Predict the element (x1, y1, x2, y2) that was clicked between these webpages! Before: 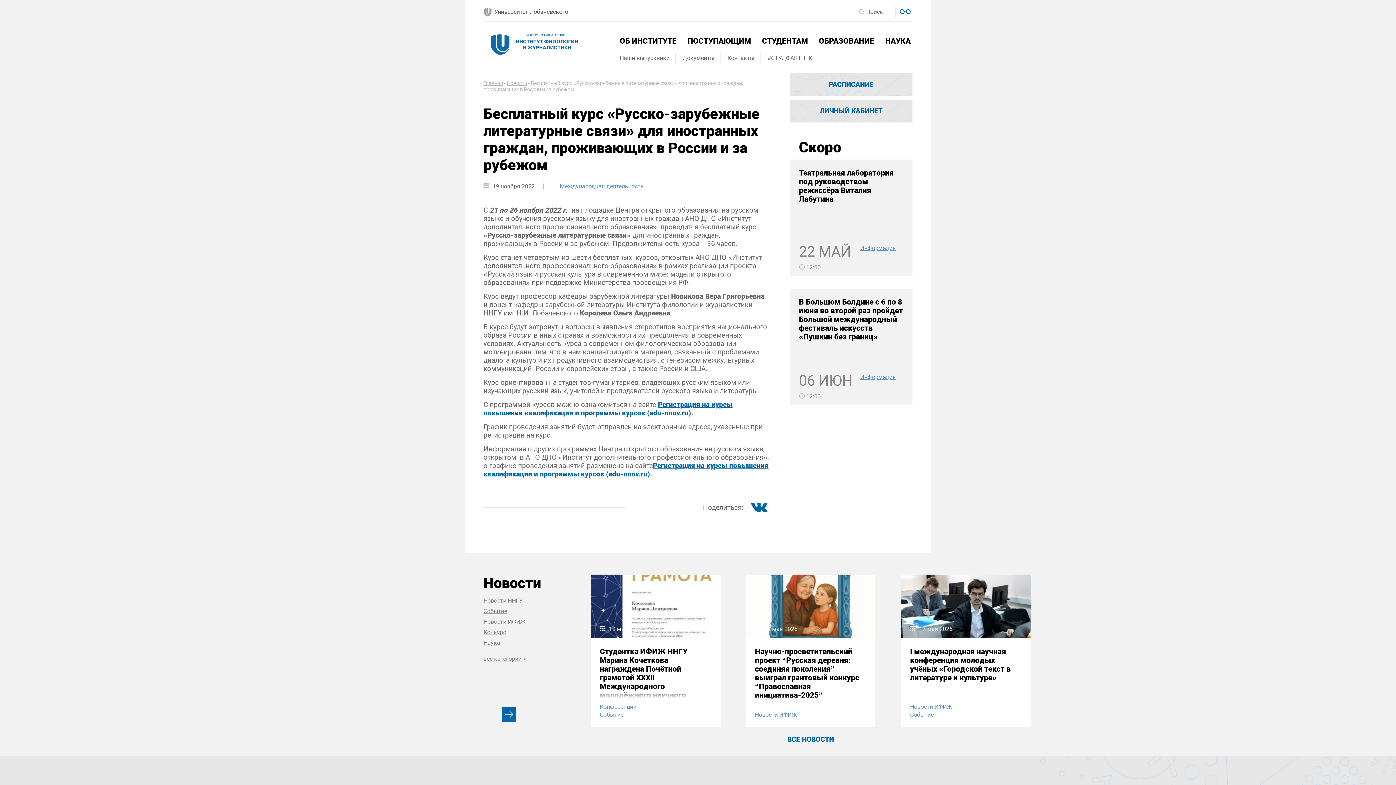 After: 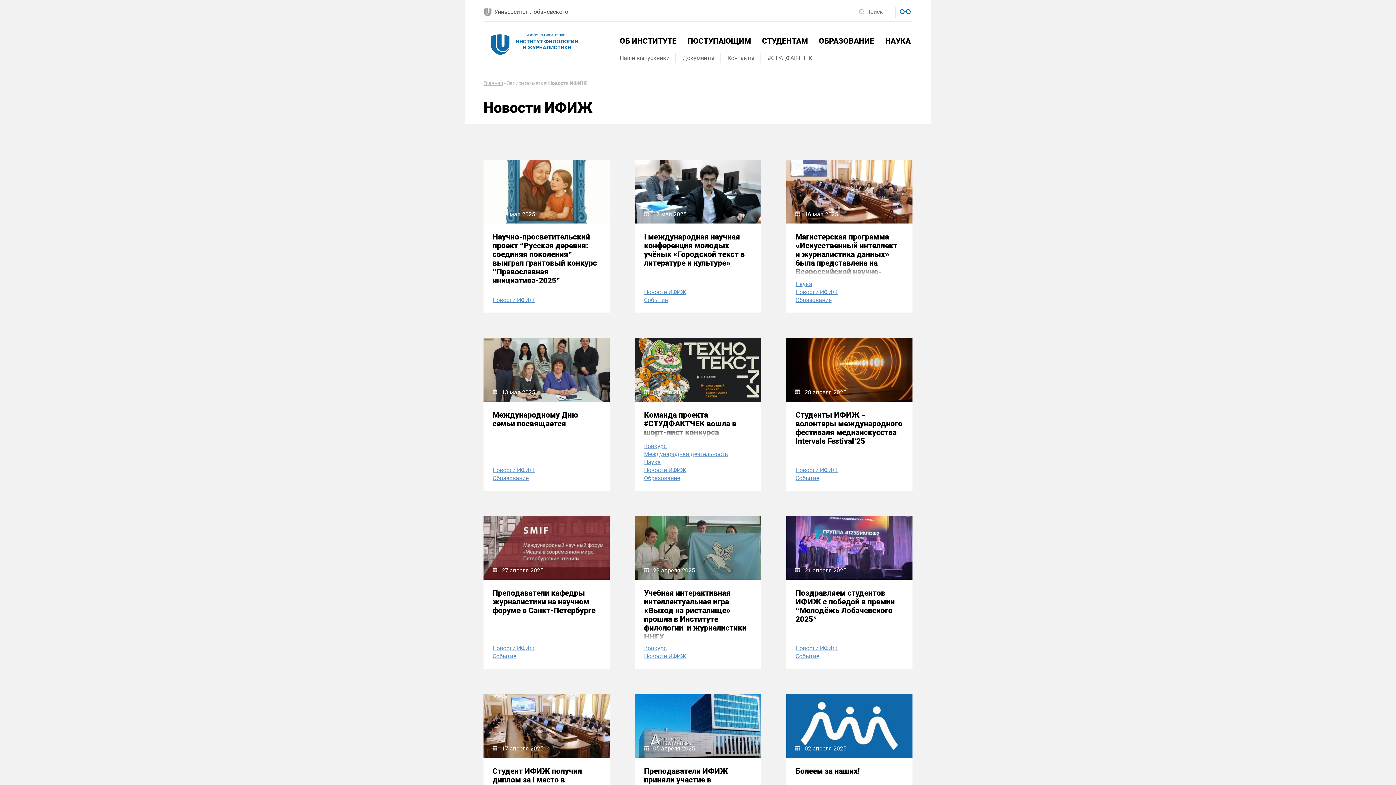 Action: label: Новости ИФИЖ bbox: (755, 711, 872, 718)